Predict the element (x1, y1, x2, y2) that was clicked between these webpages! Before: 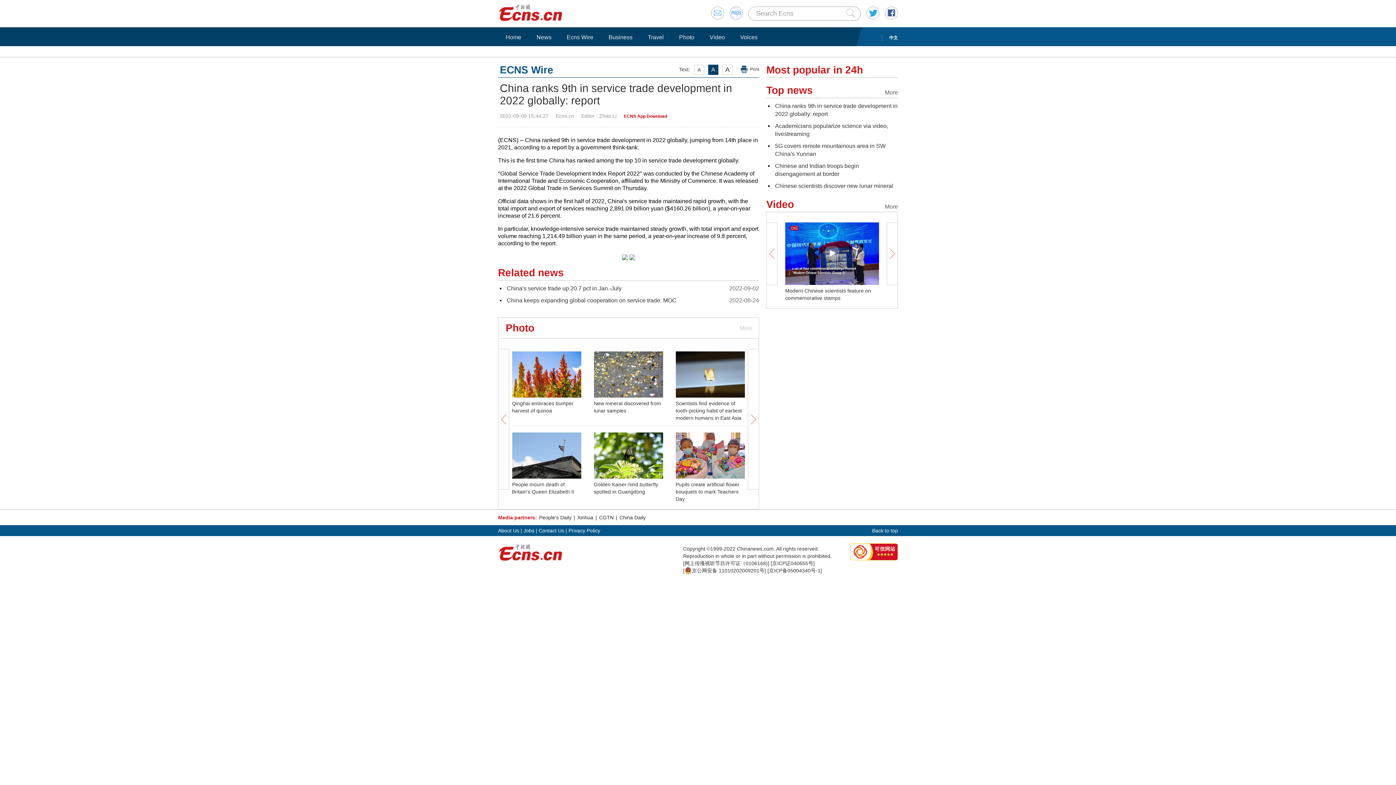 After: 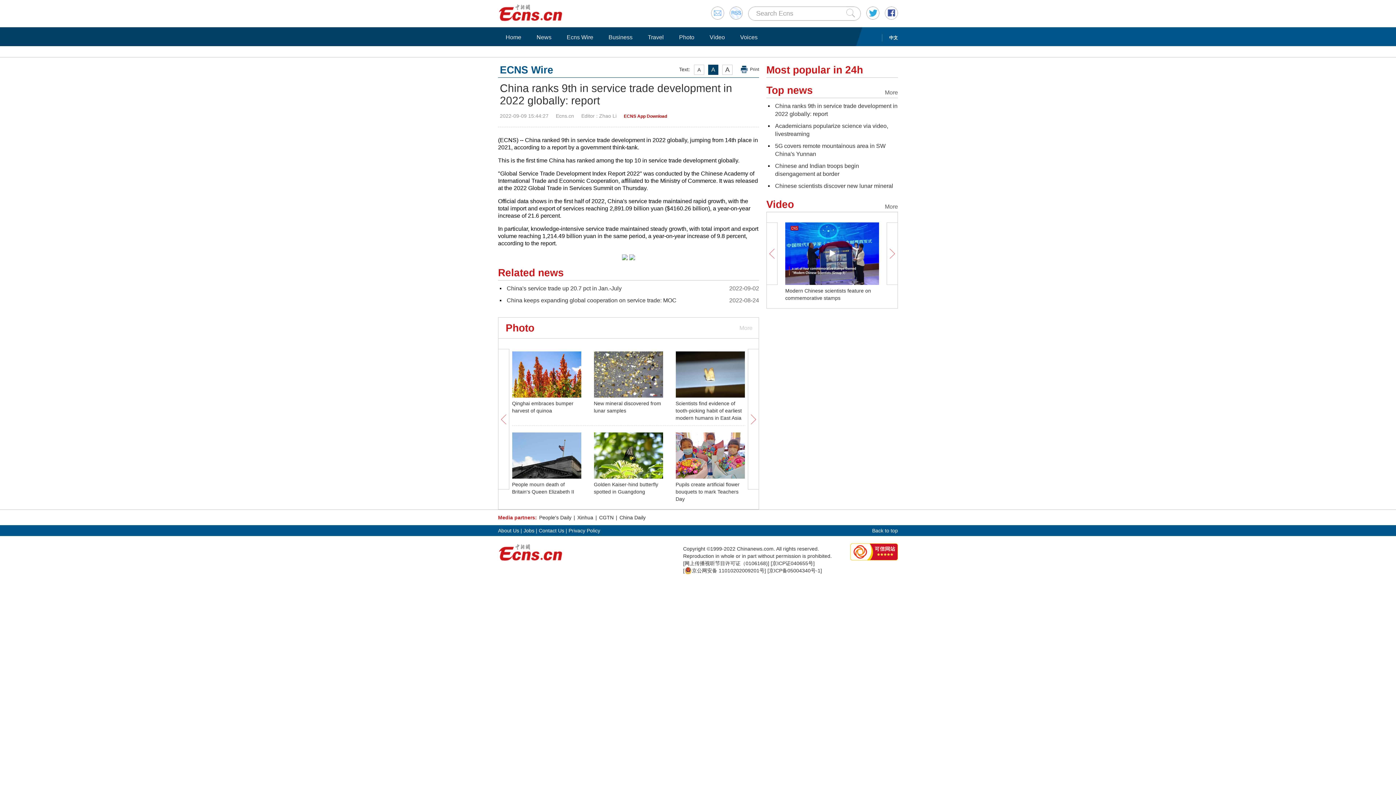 Action: bbox: (622, 253, 628, 259)